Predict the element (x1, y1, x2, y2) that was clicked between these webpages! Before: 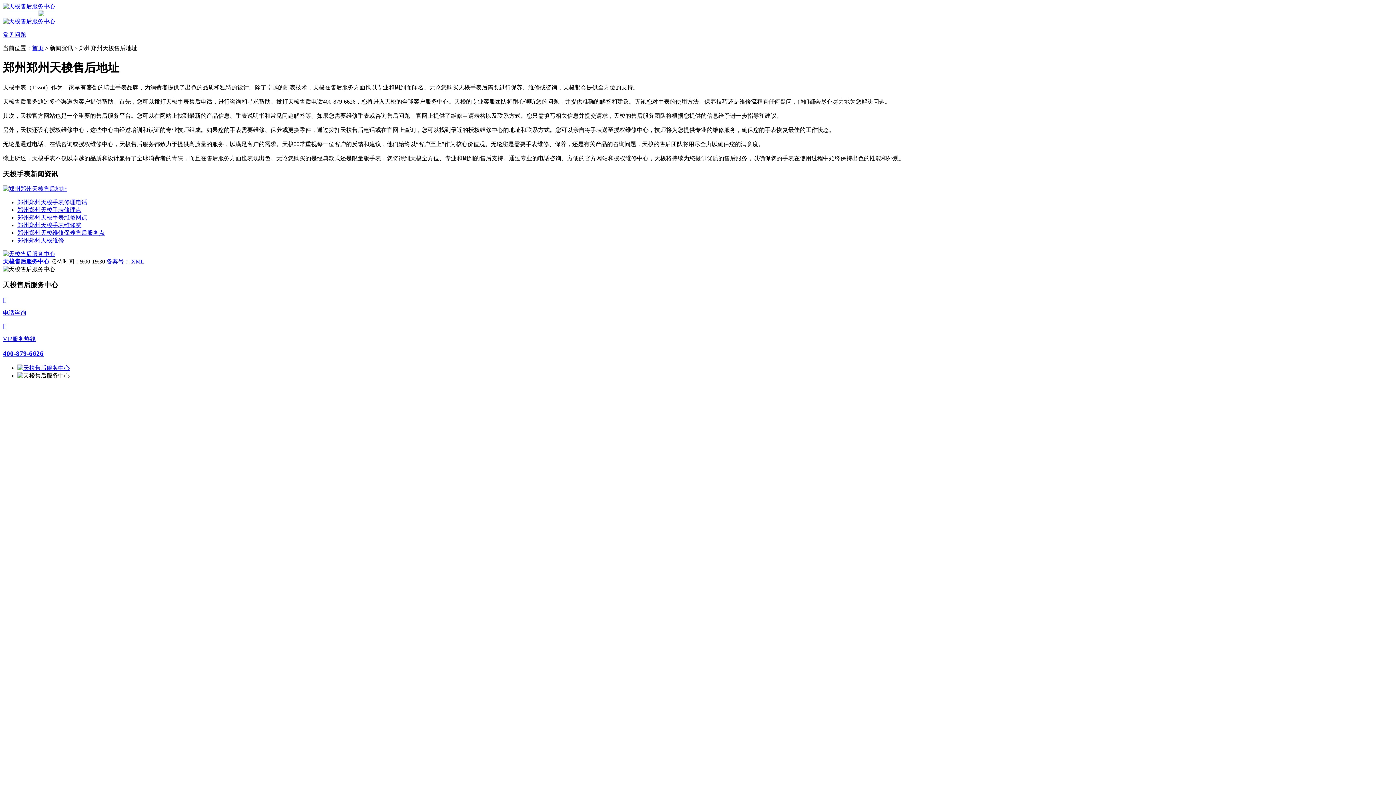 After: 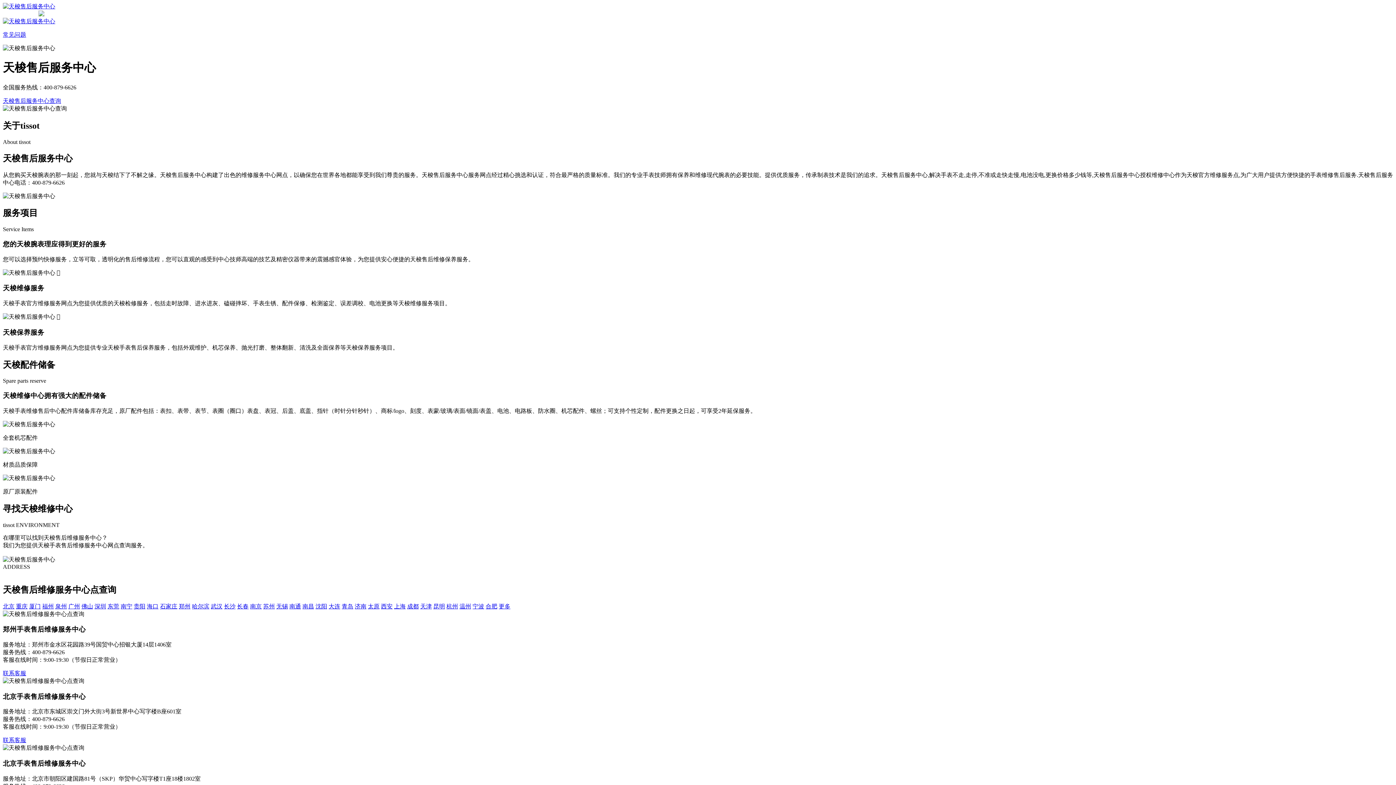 Action: bbox: (2, 258, 49, 264) label: 天梭售后服务中心